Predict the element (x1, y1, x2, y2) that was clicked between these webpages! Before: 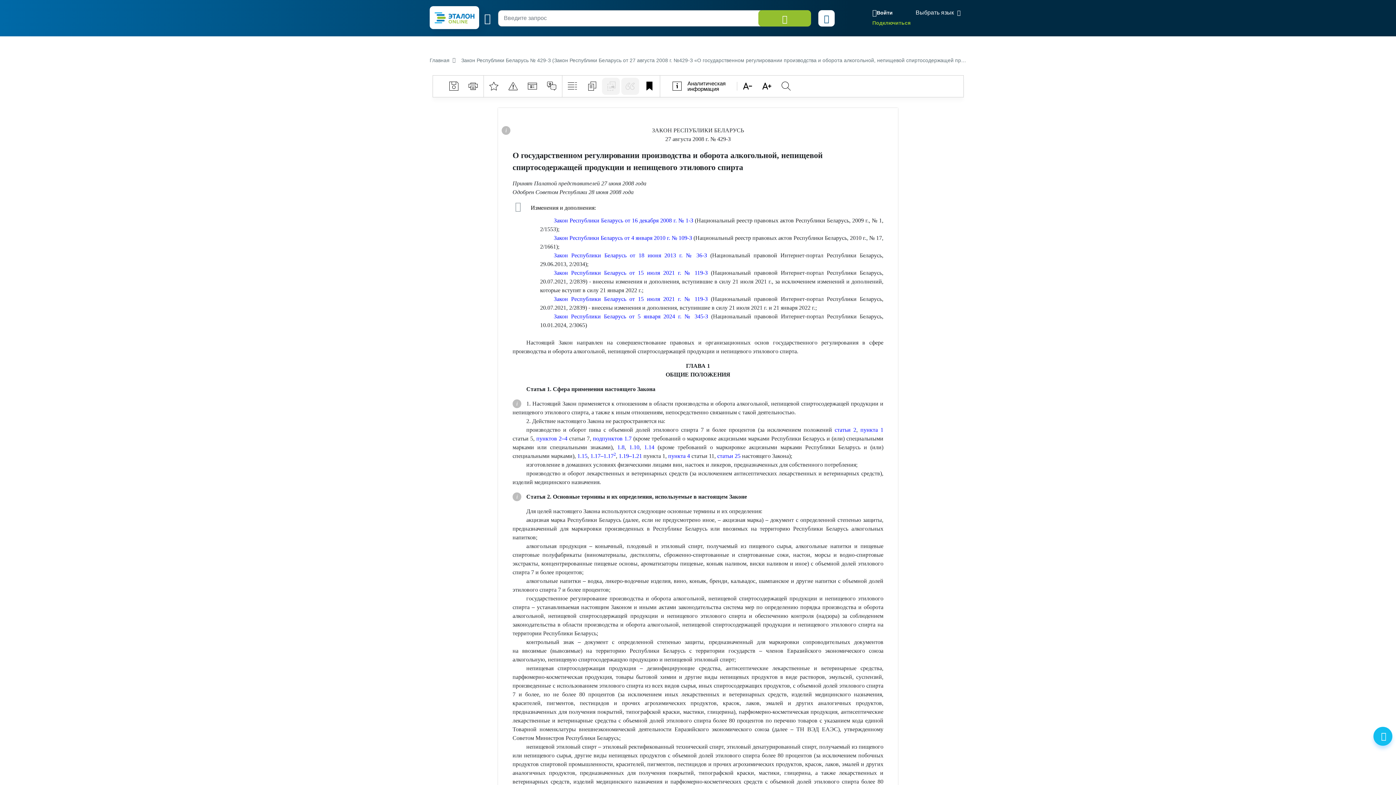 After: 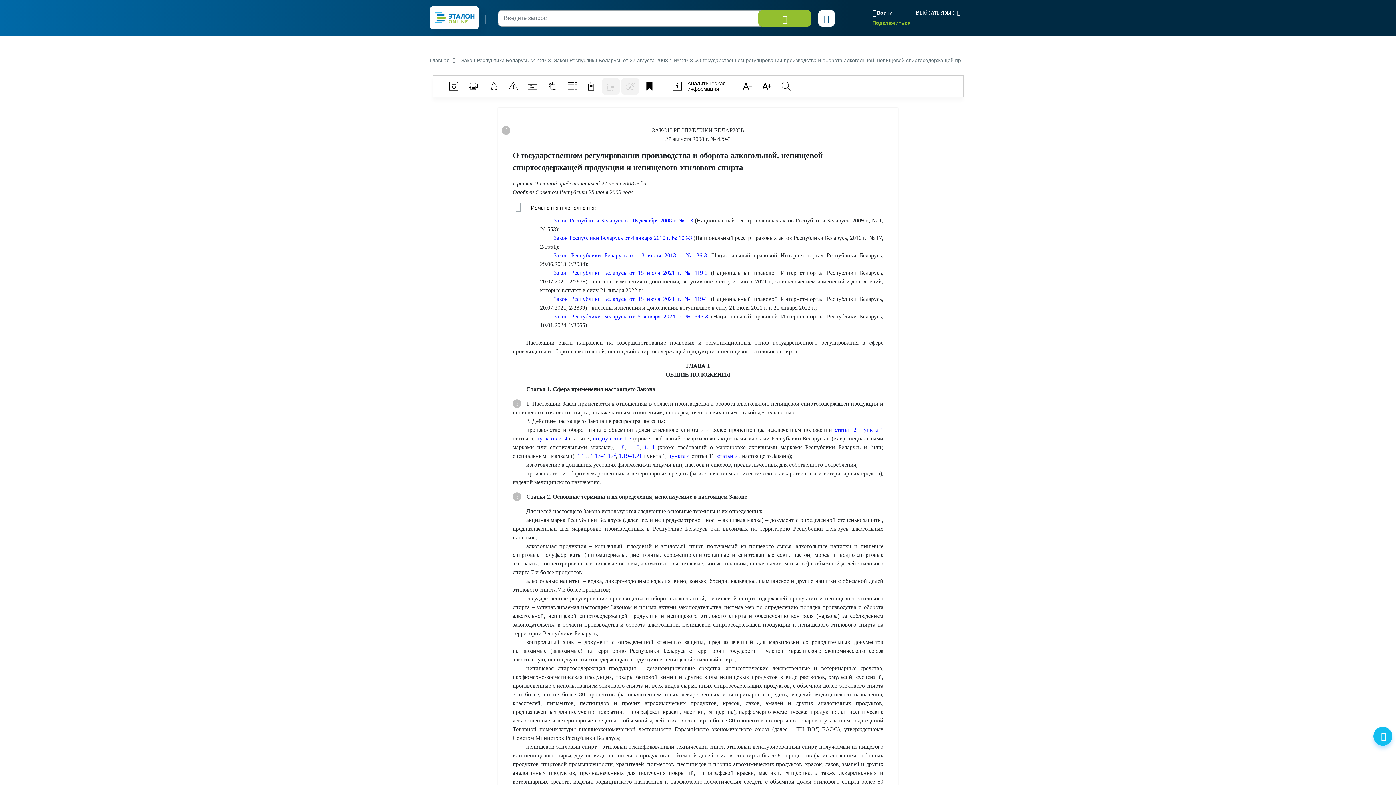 Action: bbox: (915, 9, 965, 15) label: Выбрать язык